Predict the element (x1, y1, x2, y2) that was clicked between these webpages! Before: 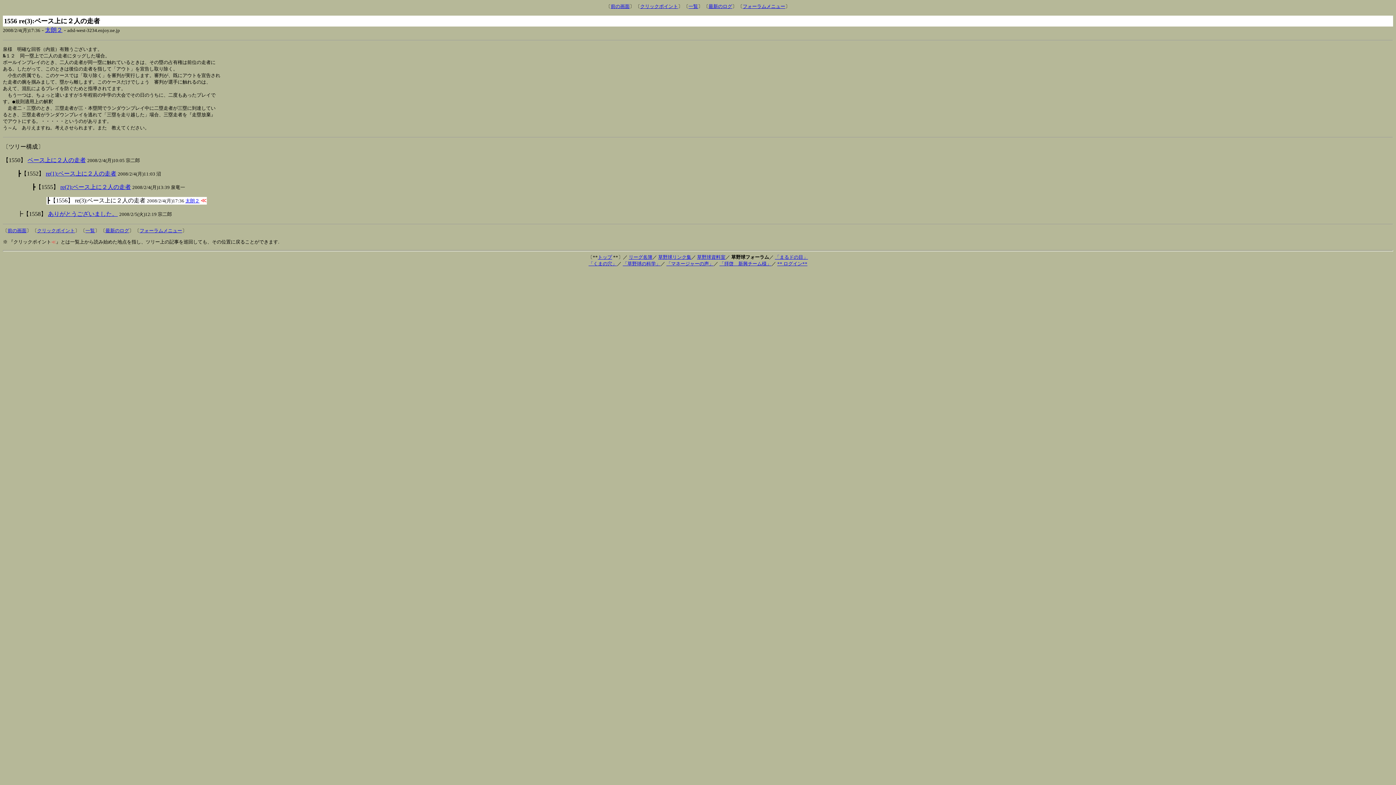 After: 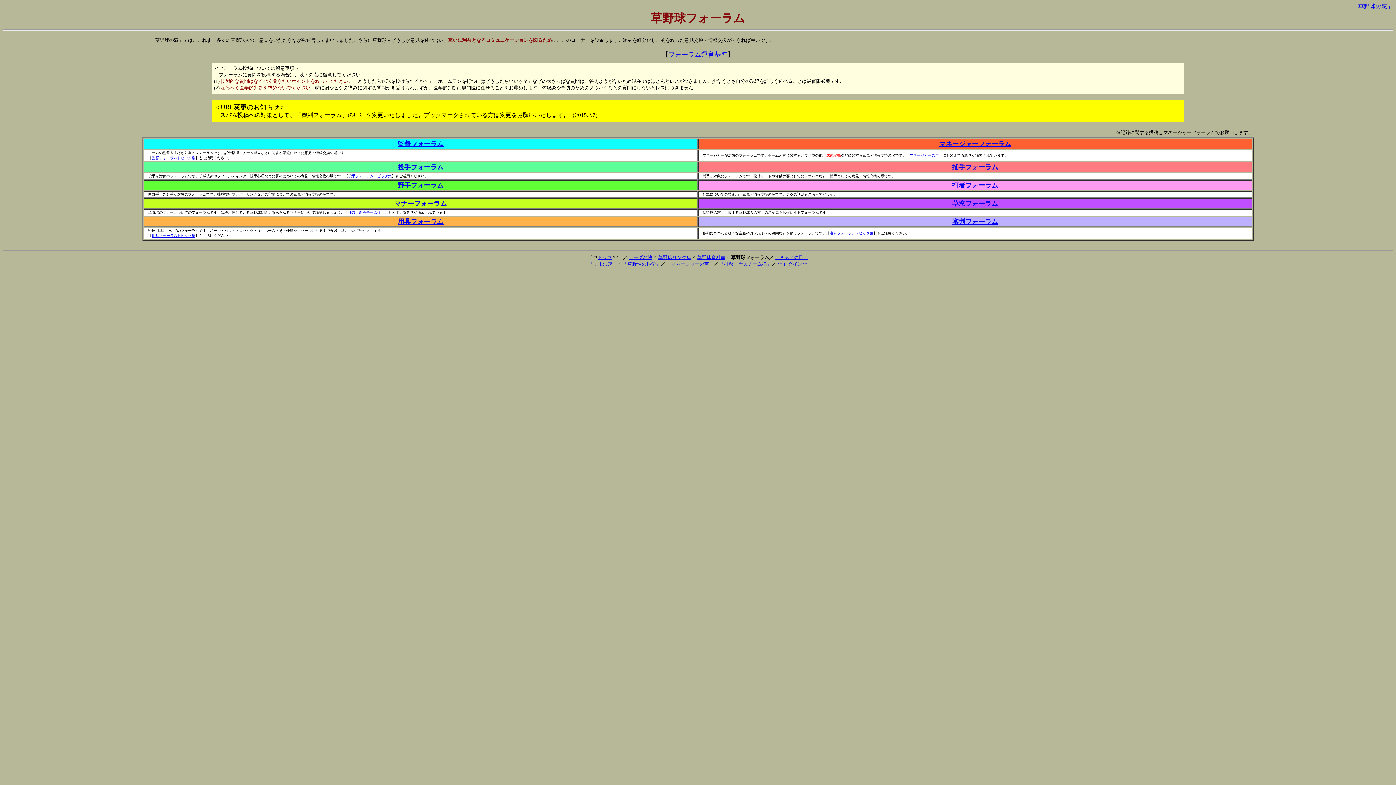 Action: bbox: (139, 228, 182, 233) label: フォーラムメニュー